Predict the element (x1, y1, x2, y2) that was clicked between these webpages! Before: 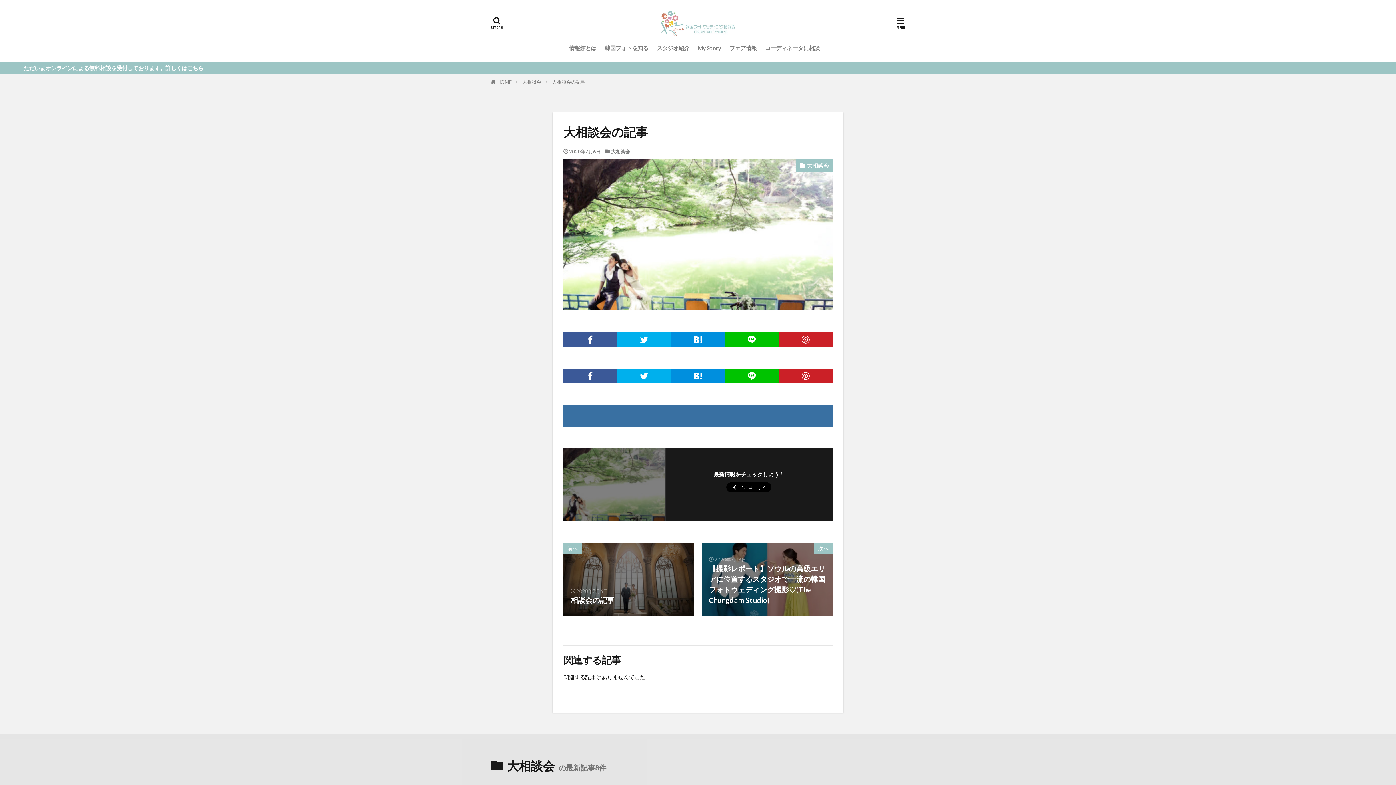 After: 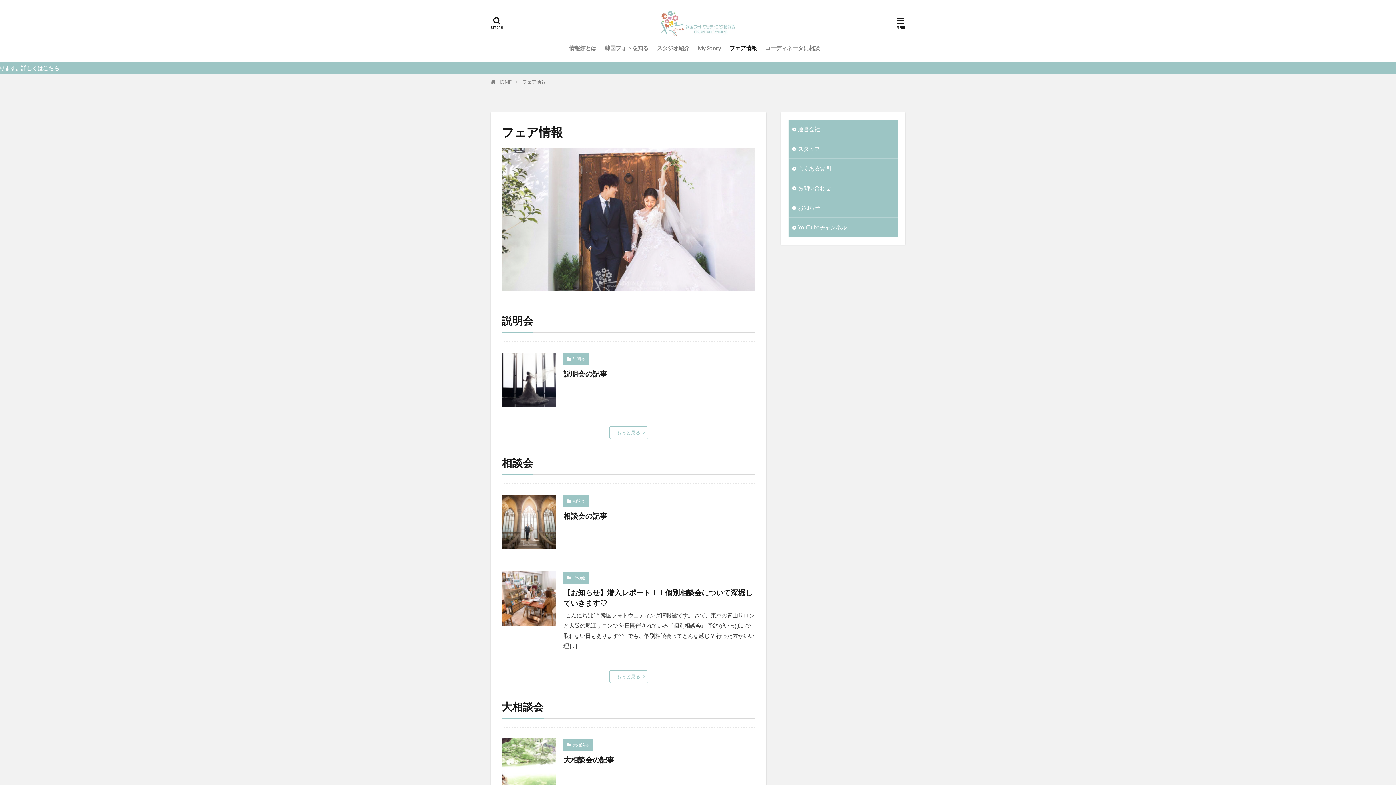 Action: bbox: (729, 41, 756, 54) label: フェア情報